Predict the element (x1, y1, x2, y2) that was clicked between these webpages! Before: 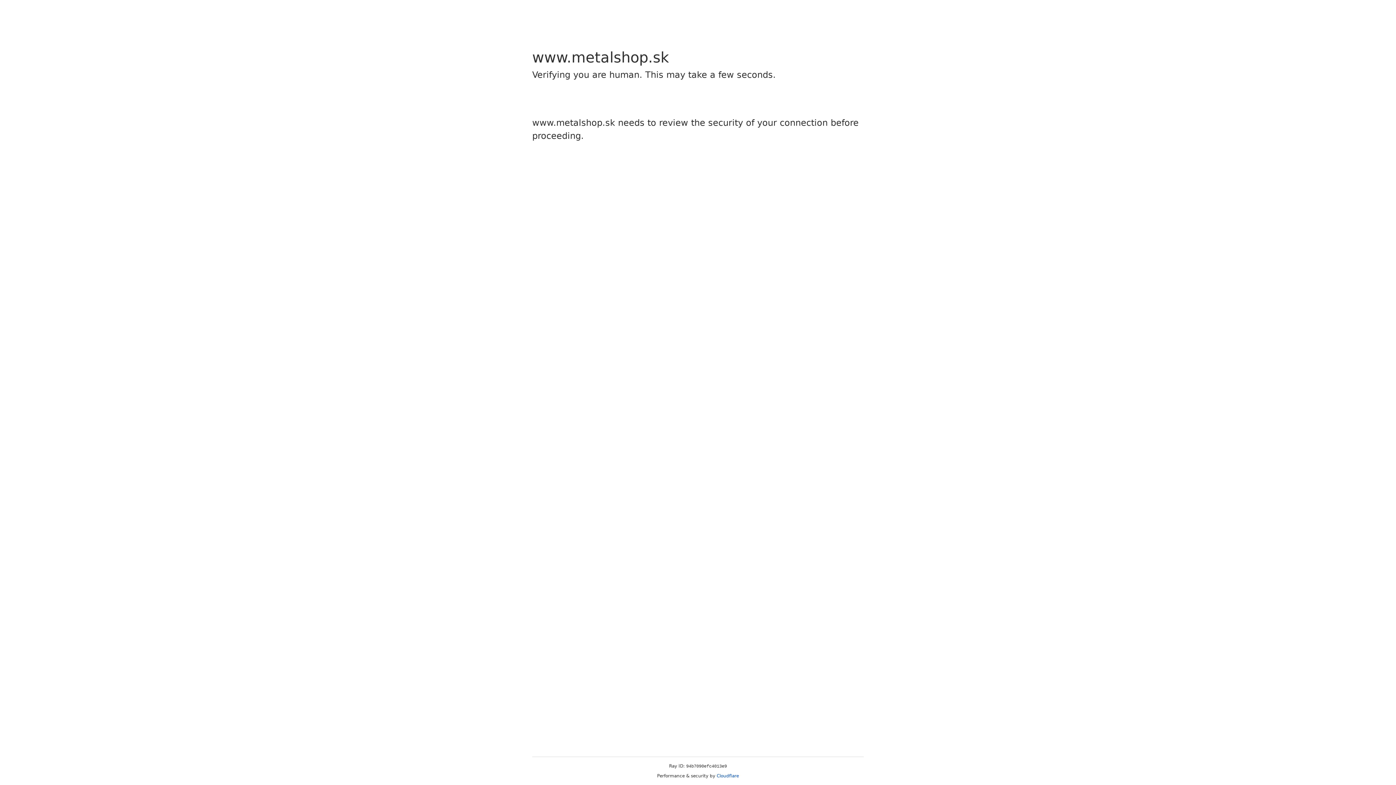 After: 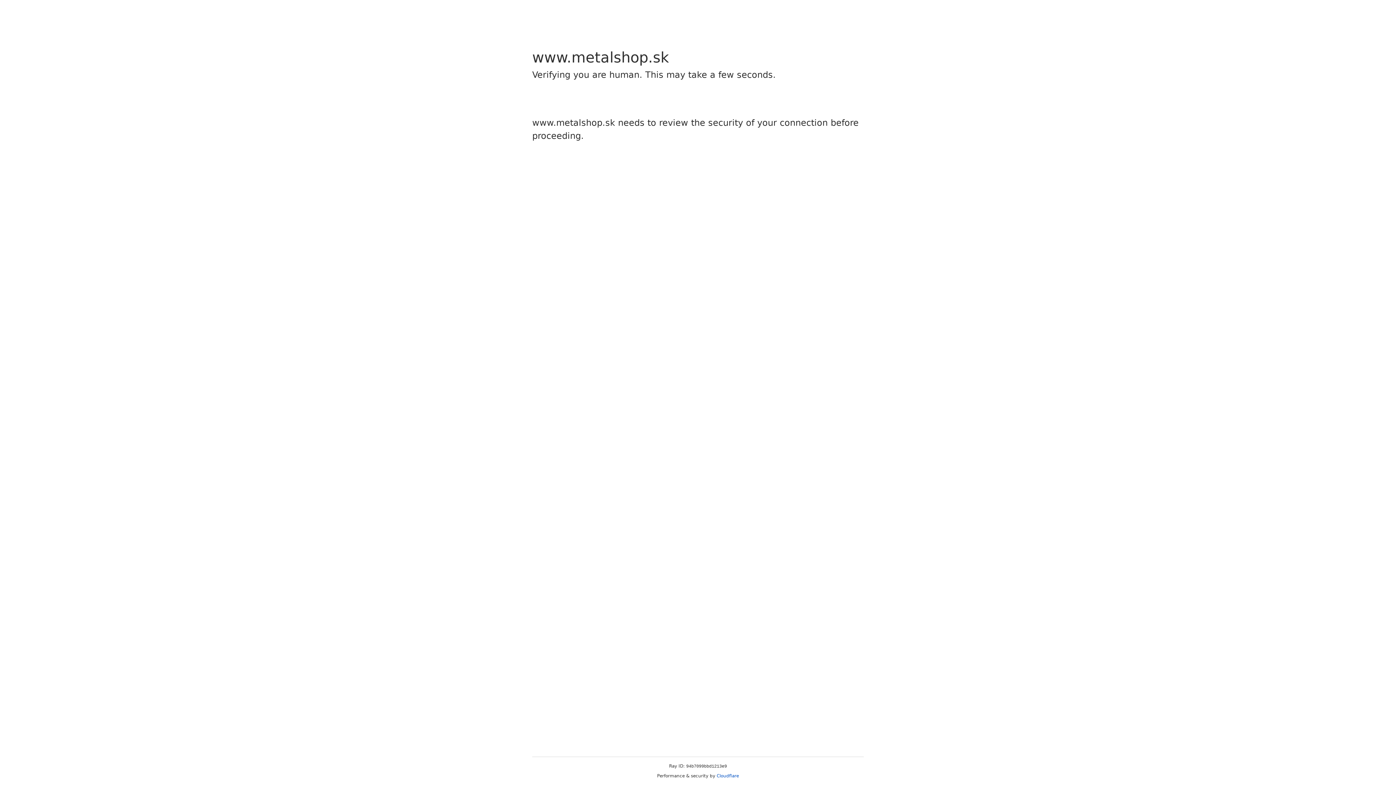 Action: label: Cloudflare bbox: (716, 773, 739, 778)